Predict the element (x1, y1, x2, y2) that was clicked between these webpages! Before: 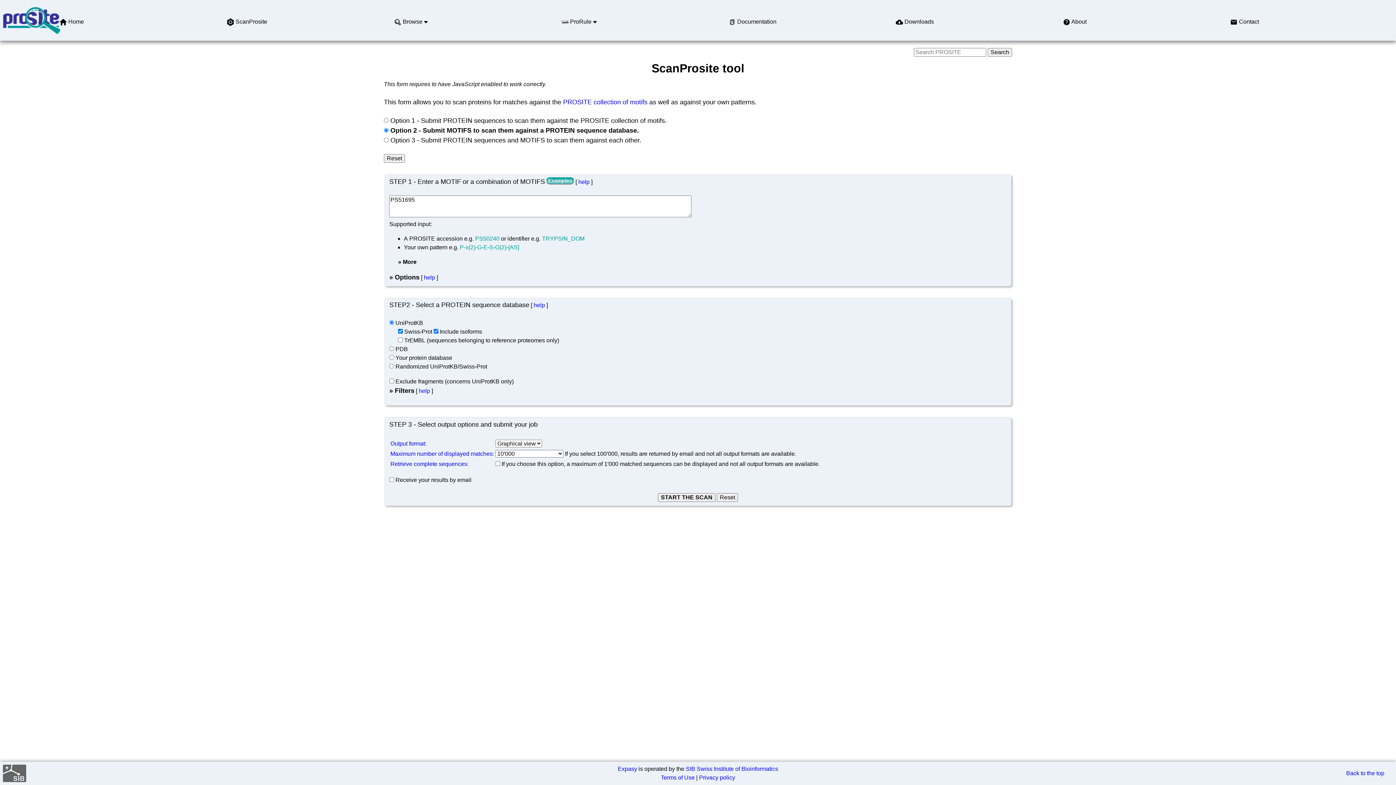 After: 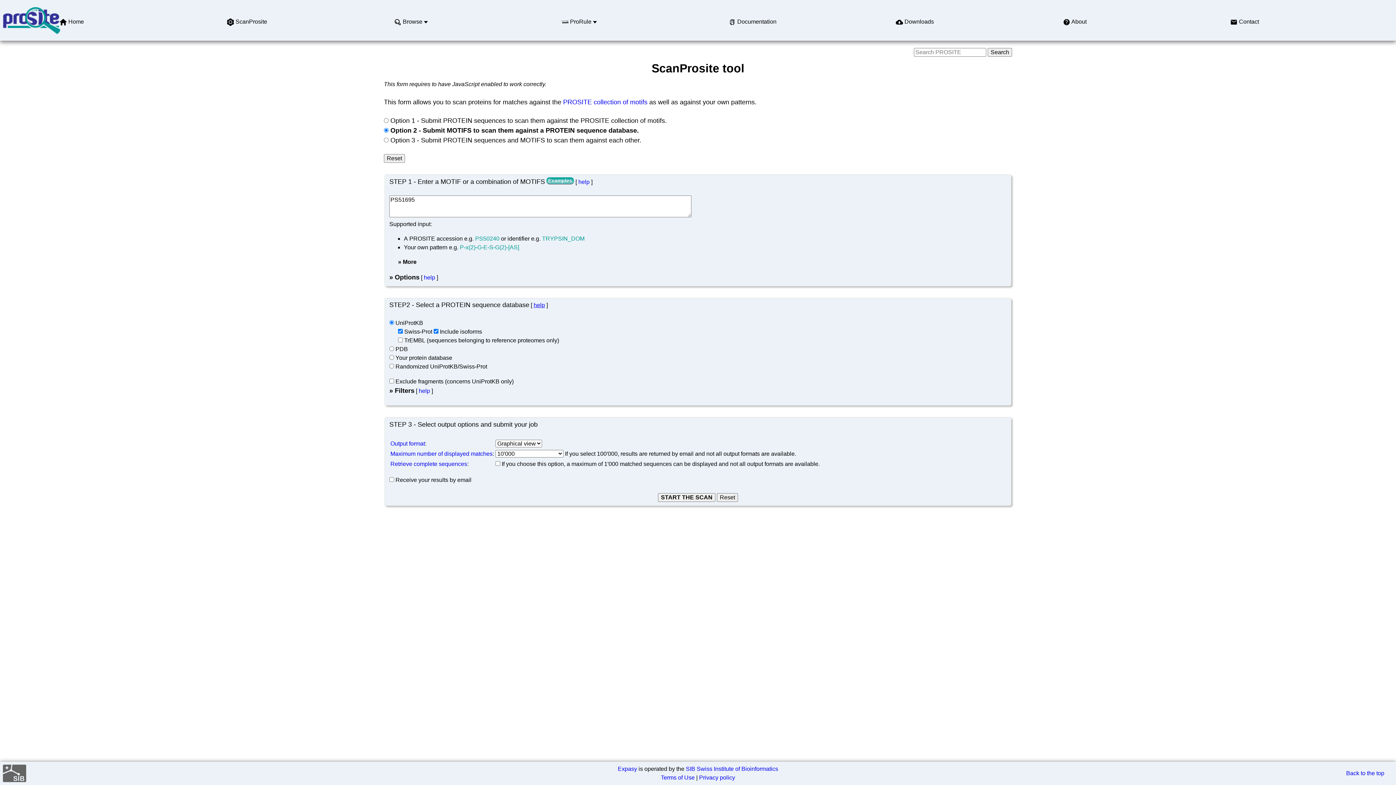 Action: bbox: (533, 302, 545, 308) label: help